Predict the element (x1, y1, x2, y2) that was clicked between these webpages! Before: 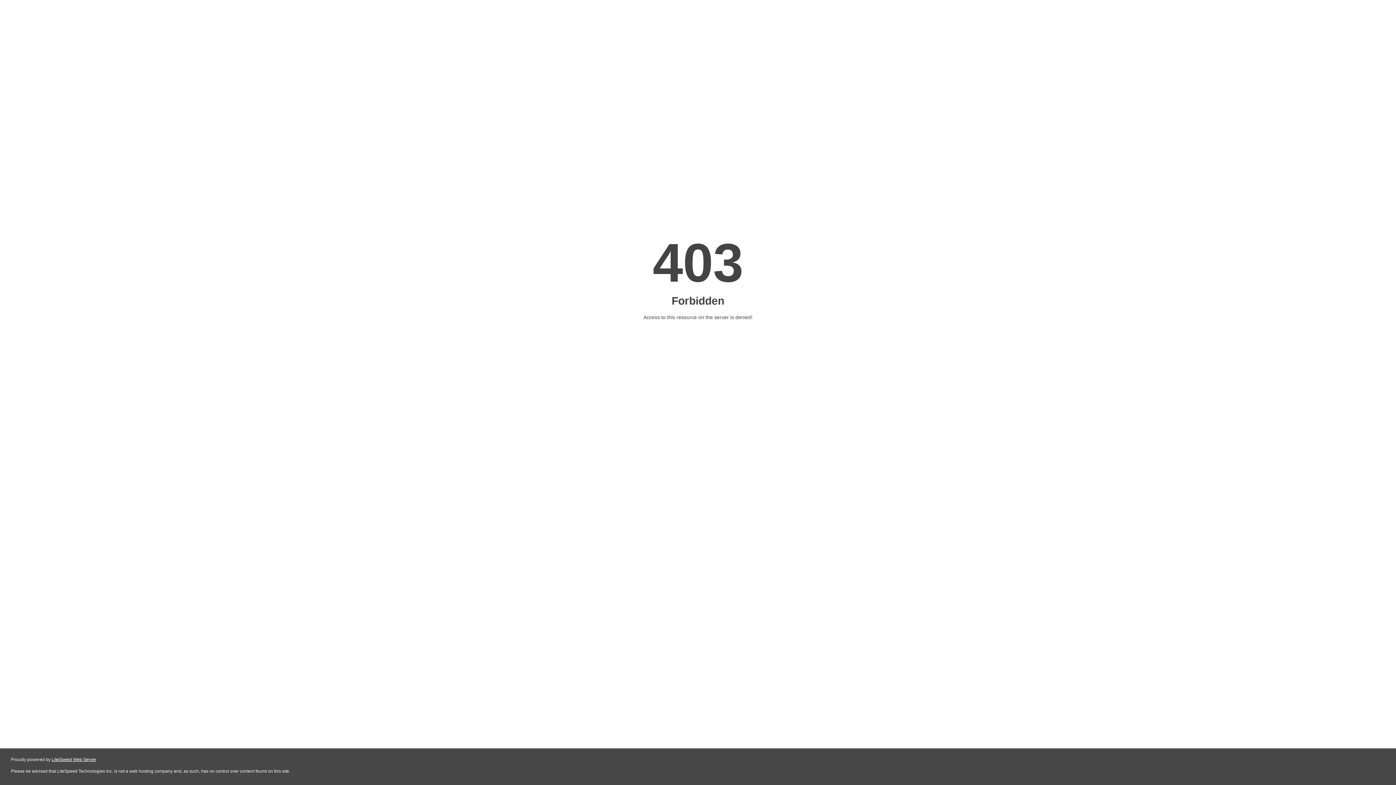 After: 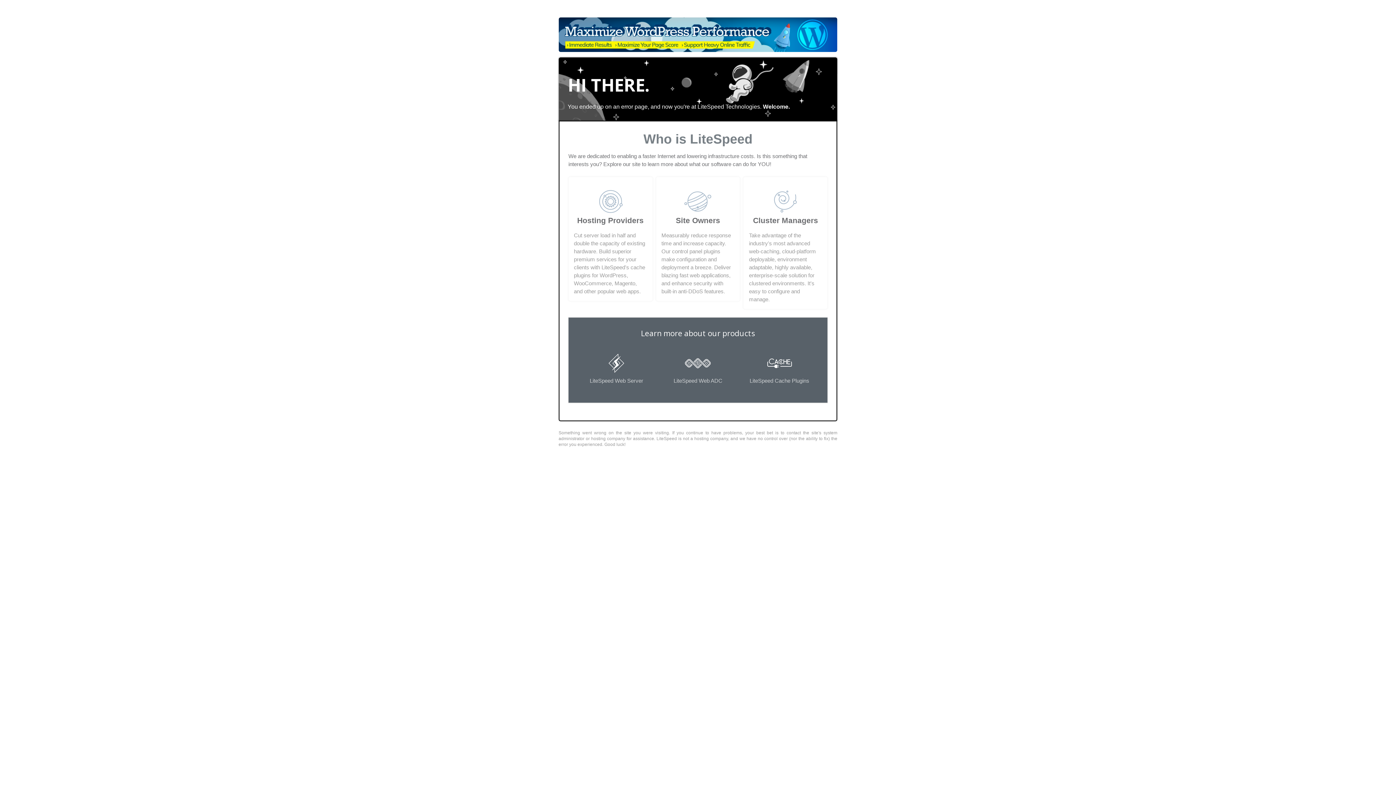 Action: label: LiteSpeed Web Server bbox: (51, 757, 96, 762)